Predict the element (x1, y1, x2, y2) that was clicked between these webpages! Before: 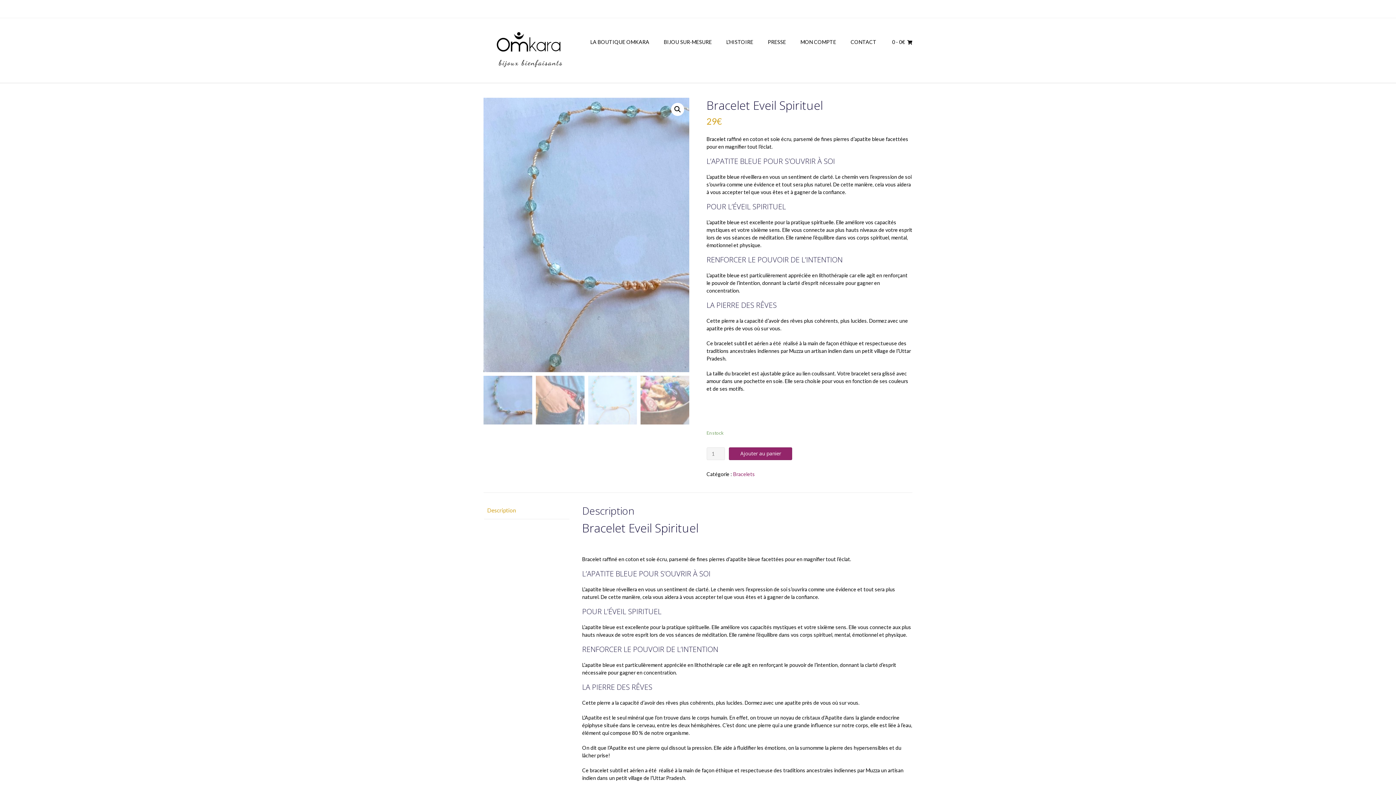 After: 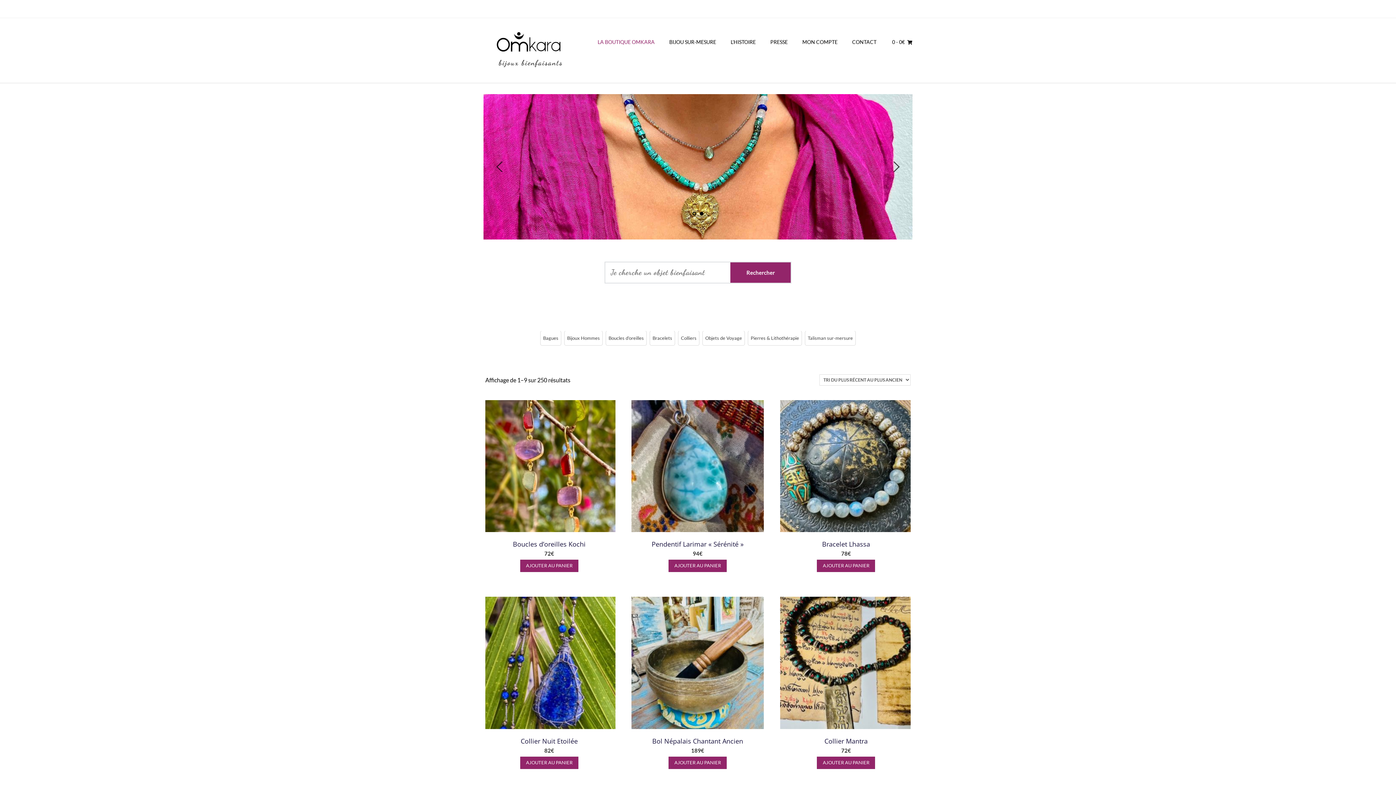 Action: bbox: (483, 21, 574, 79)